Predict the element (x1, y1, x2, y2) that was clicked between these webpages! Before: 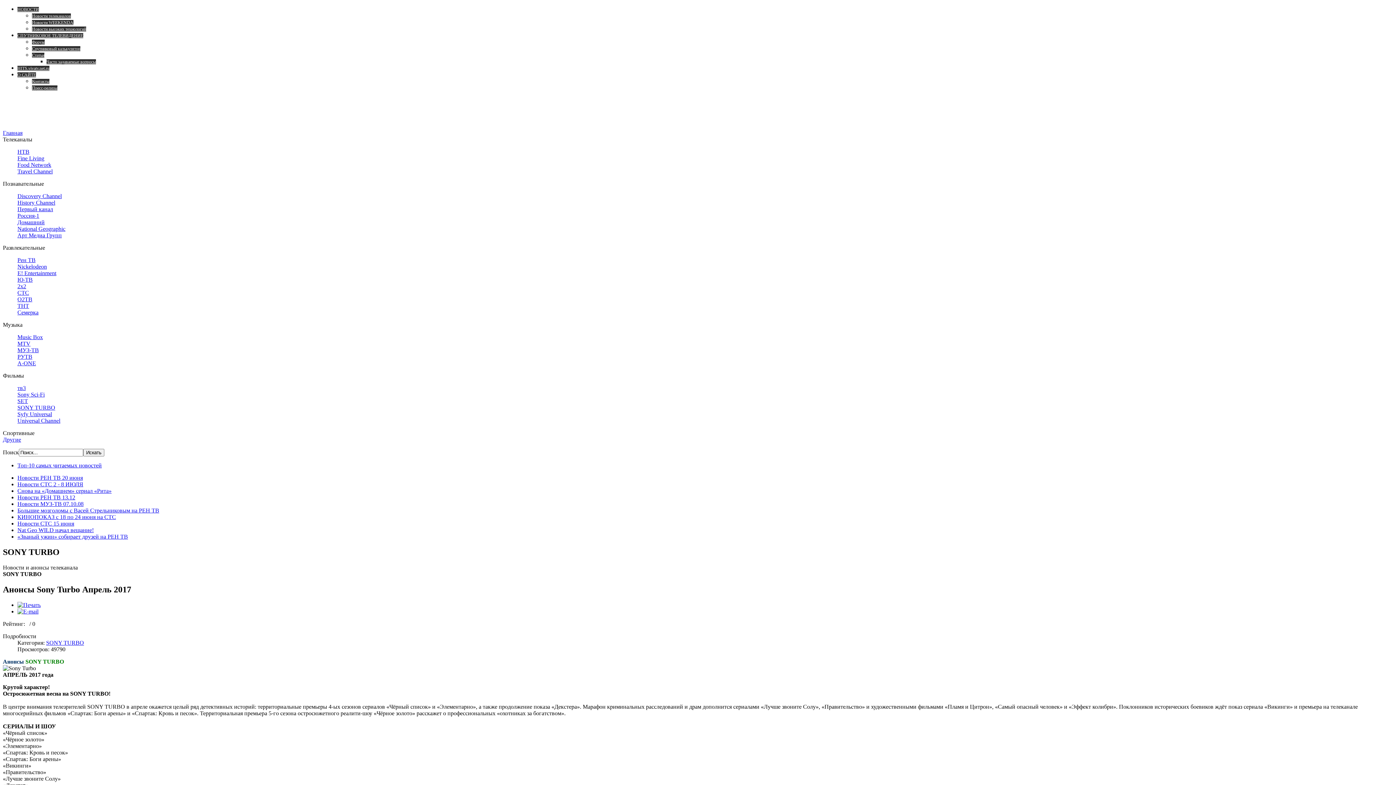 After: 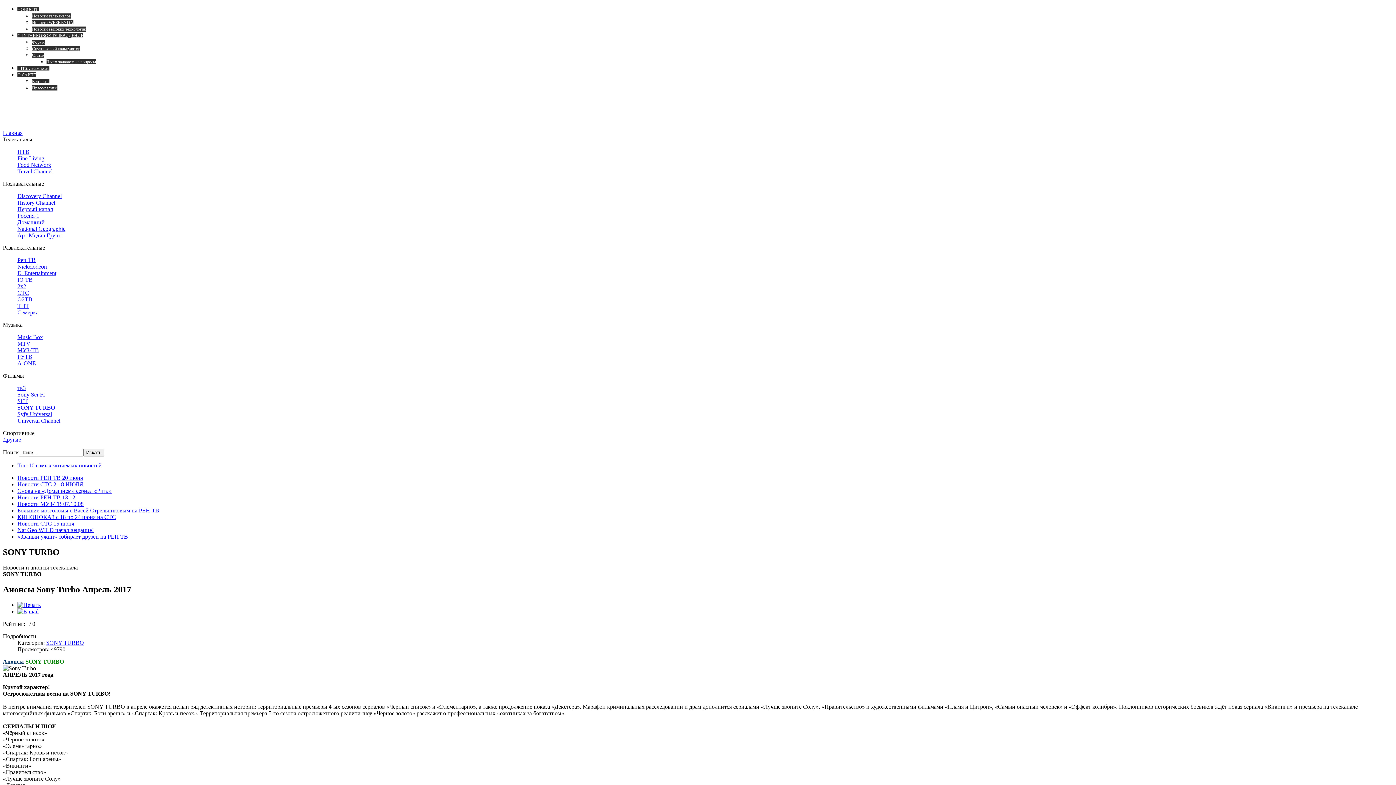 Action: label: SONY TURBO bbox: (46, 639, 84, 646)